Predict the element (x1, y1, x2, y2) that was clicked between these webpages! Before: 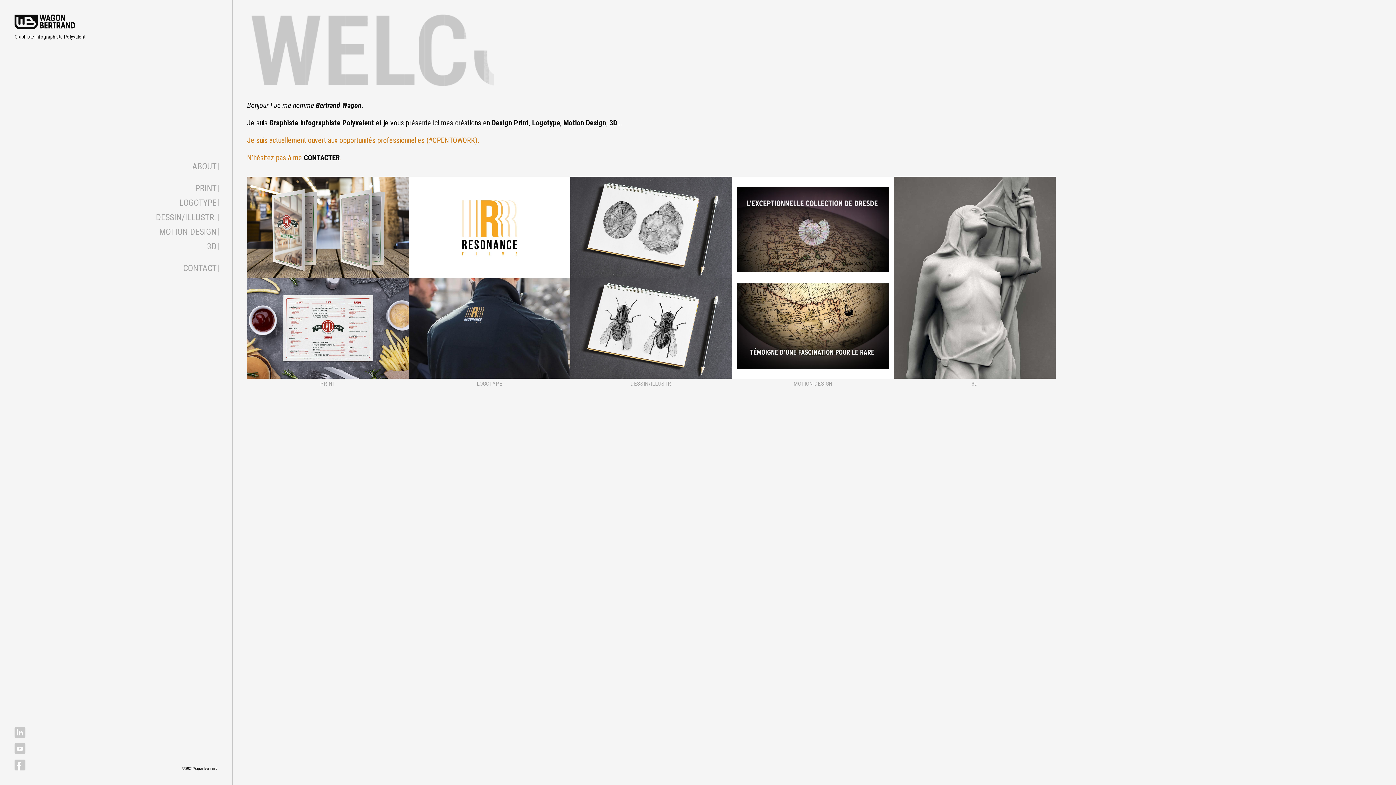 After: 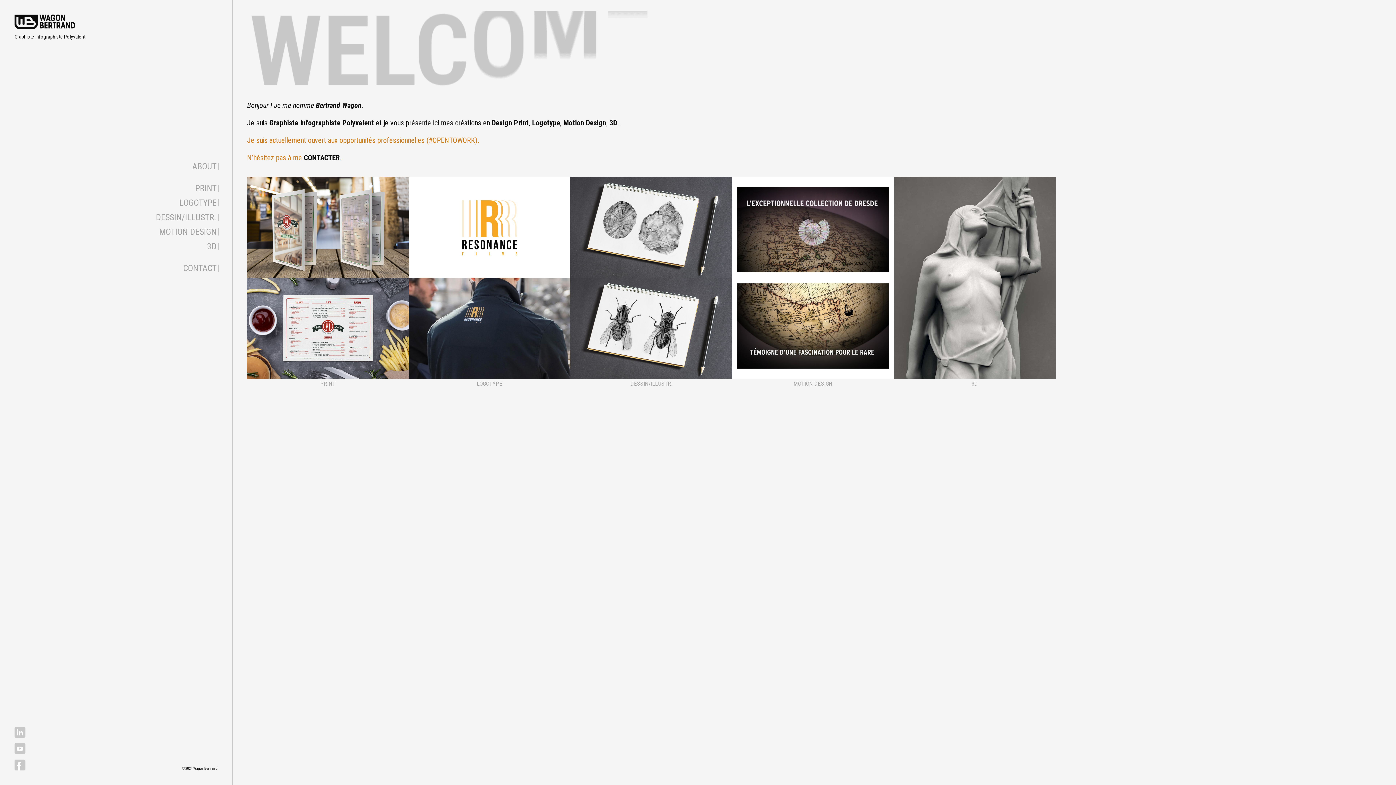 Action: bbox: (14, 24, 75, 30)